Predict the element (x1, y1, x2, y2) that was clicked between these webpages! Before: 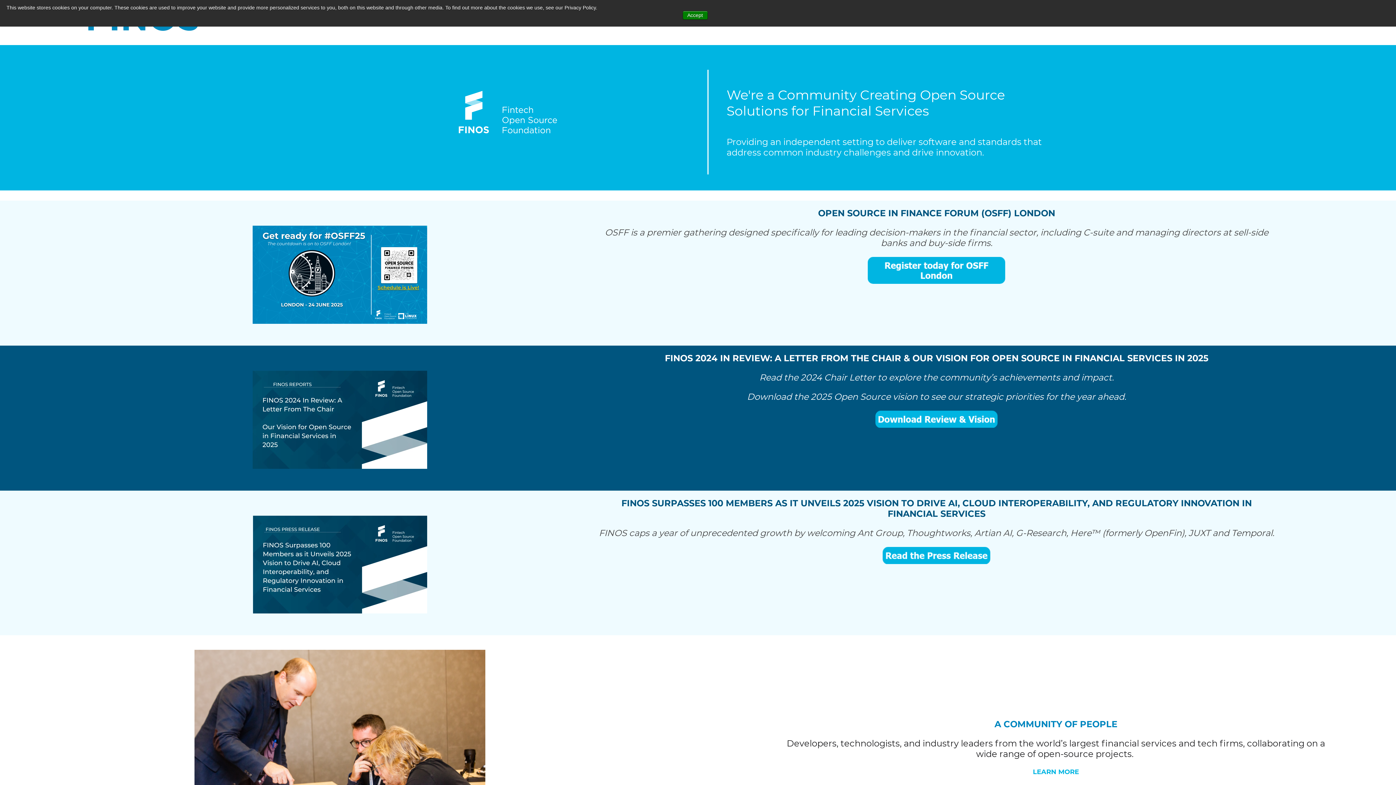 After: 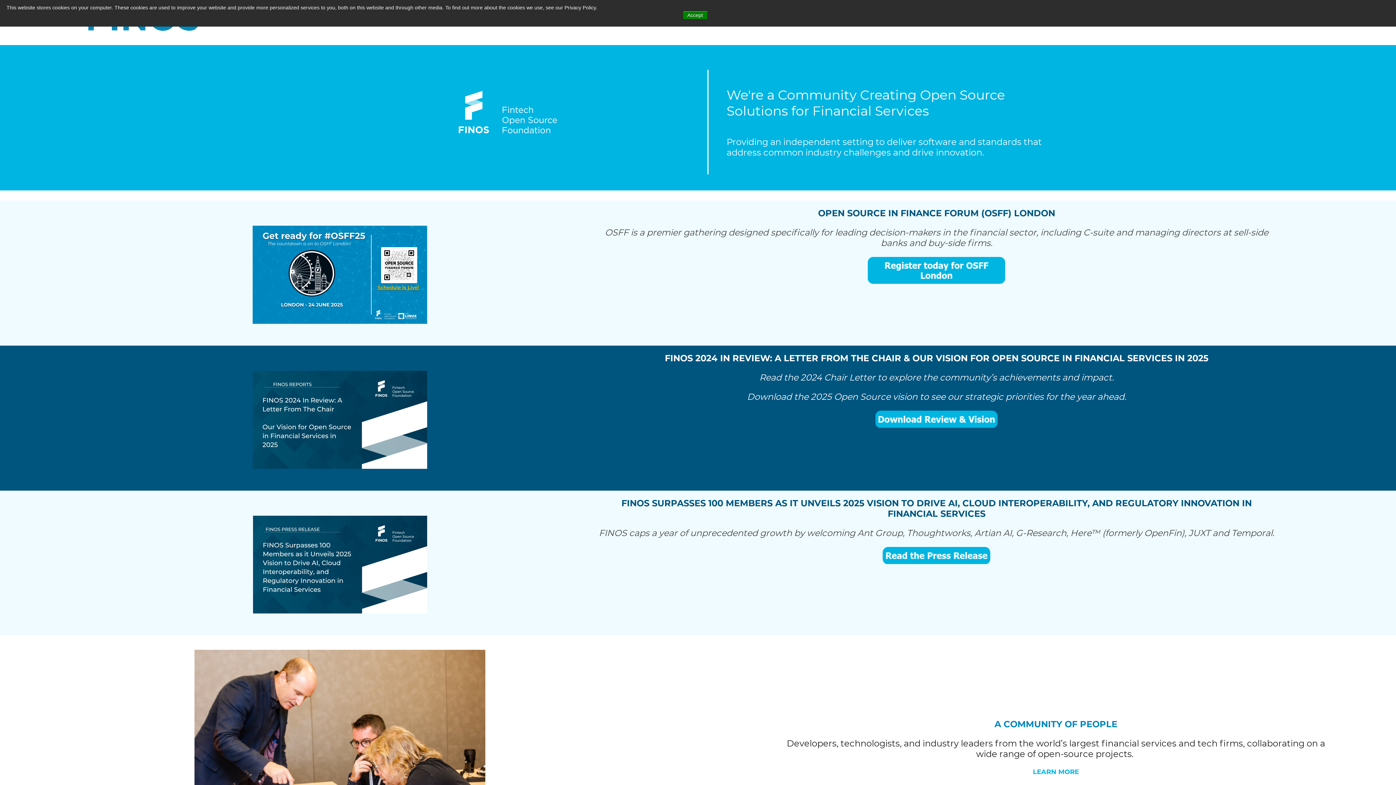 Action: bbox: (818, 207, 1055, 218) label: OPEN SOURCE IN FINANCE FORUM (OSFF) LONDON